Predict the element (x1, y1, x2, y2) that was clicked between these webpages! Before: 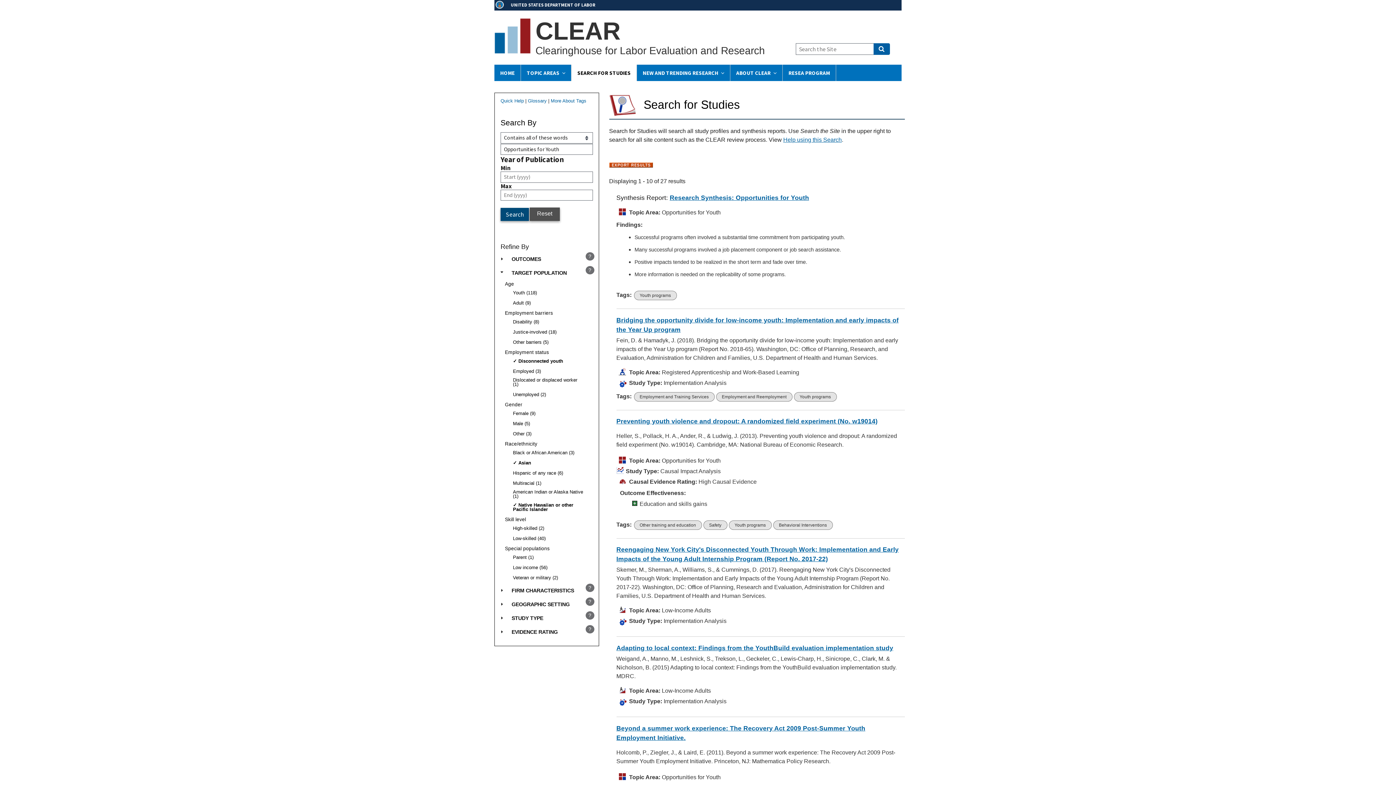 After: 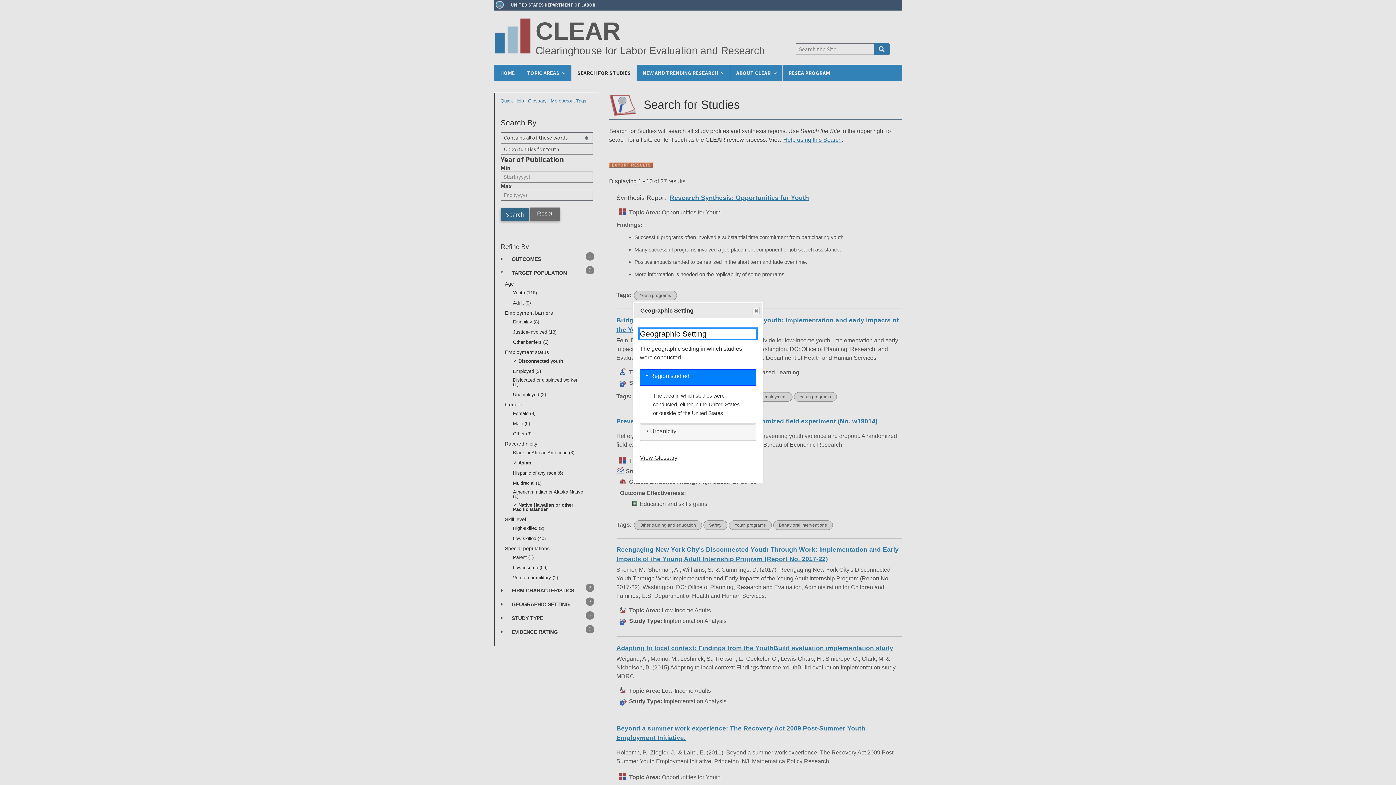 Action: label: Geographic Setting Help Link
? bbox: (585, 597, 594, 606)